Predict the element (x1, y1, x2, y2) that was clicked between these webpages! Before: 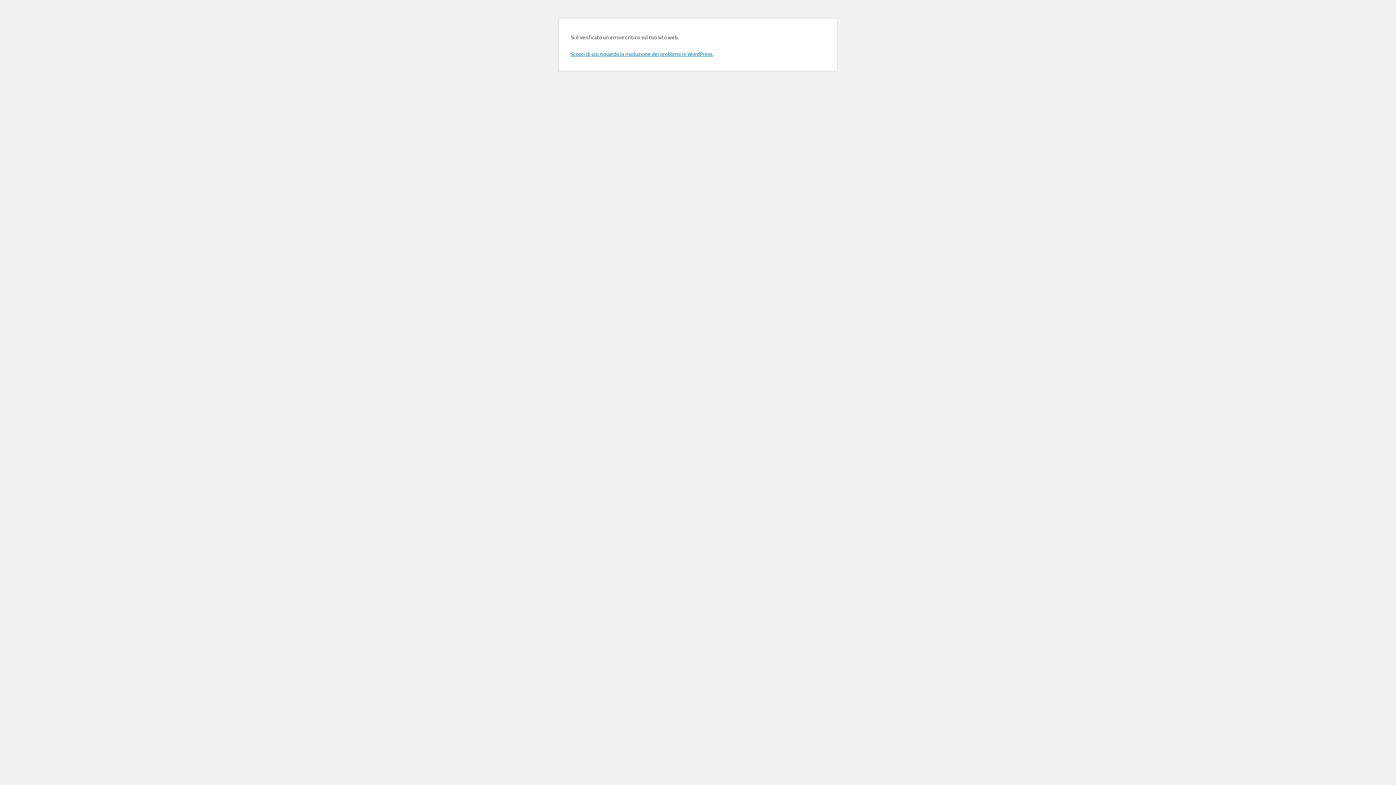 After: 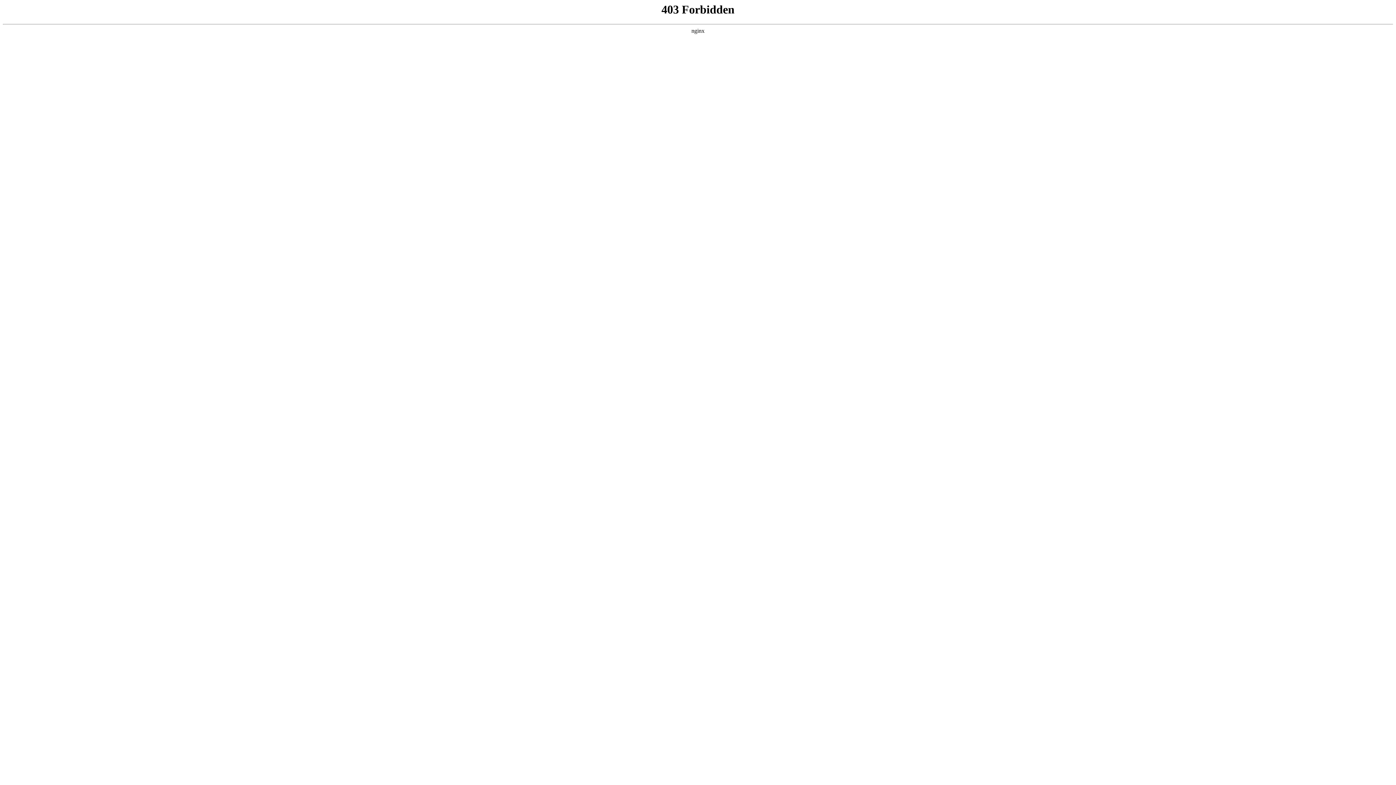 Action: bbox: (570, 50, 713, 57) label: Scopri di più riguardo la risoluzione dei problemi in WordPress.